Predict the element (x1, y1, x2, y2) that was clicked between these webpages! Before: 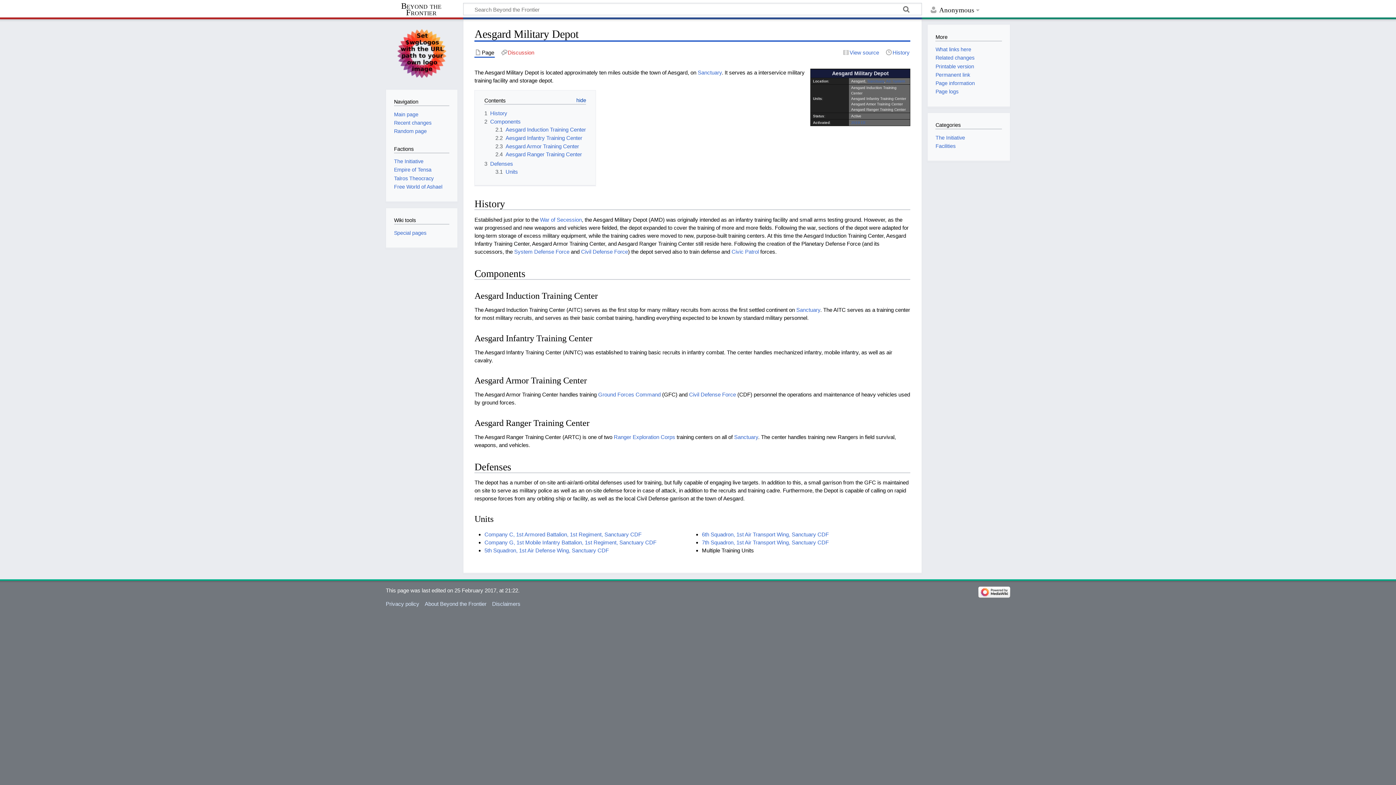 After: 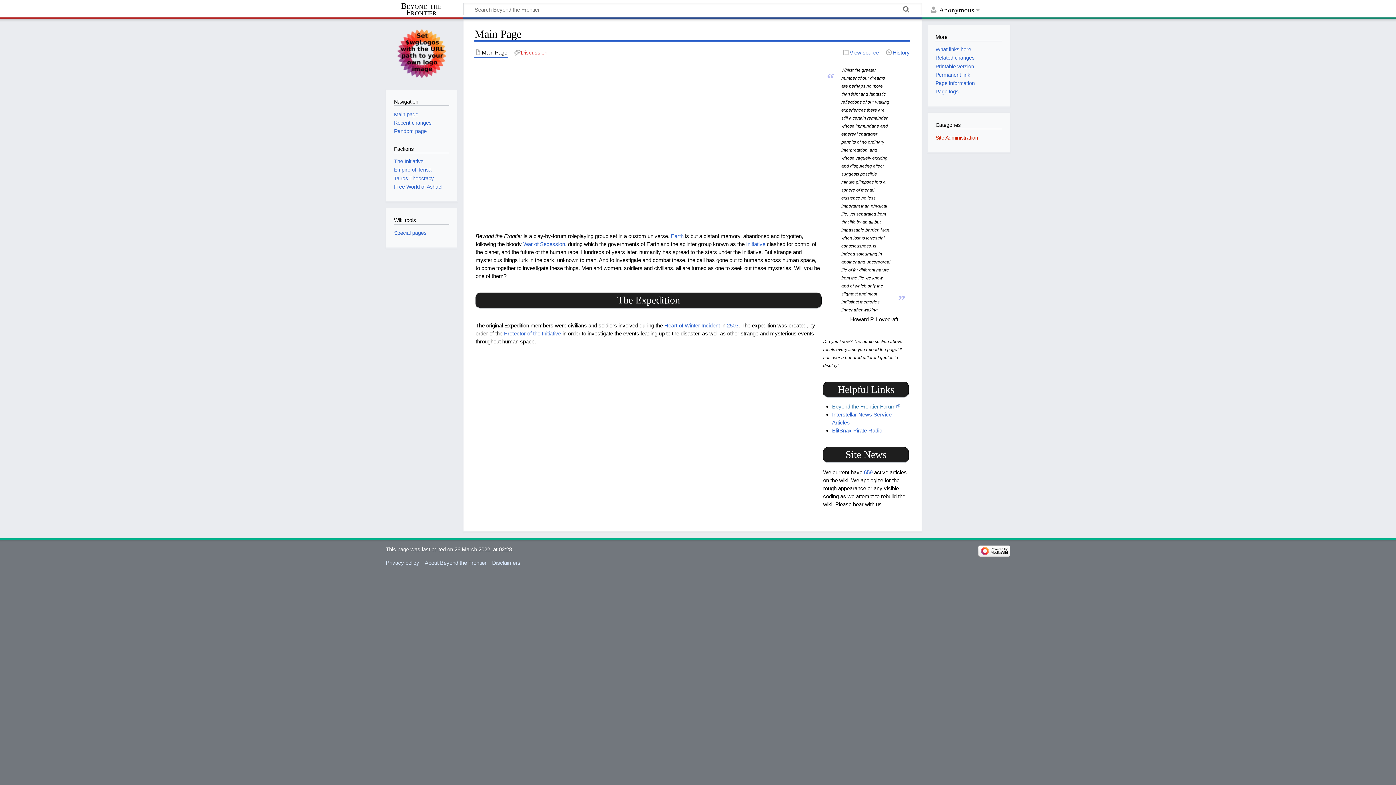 Action: bbox: (394, 111, 418, 117) label: Main page